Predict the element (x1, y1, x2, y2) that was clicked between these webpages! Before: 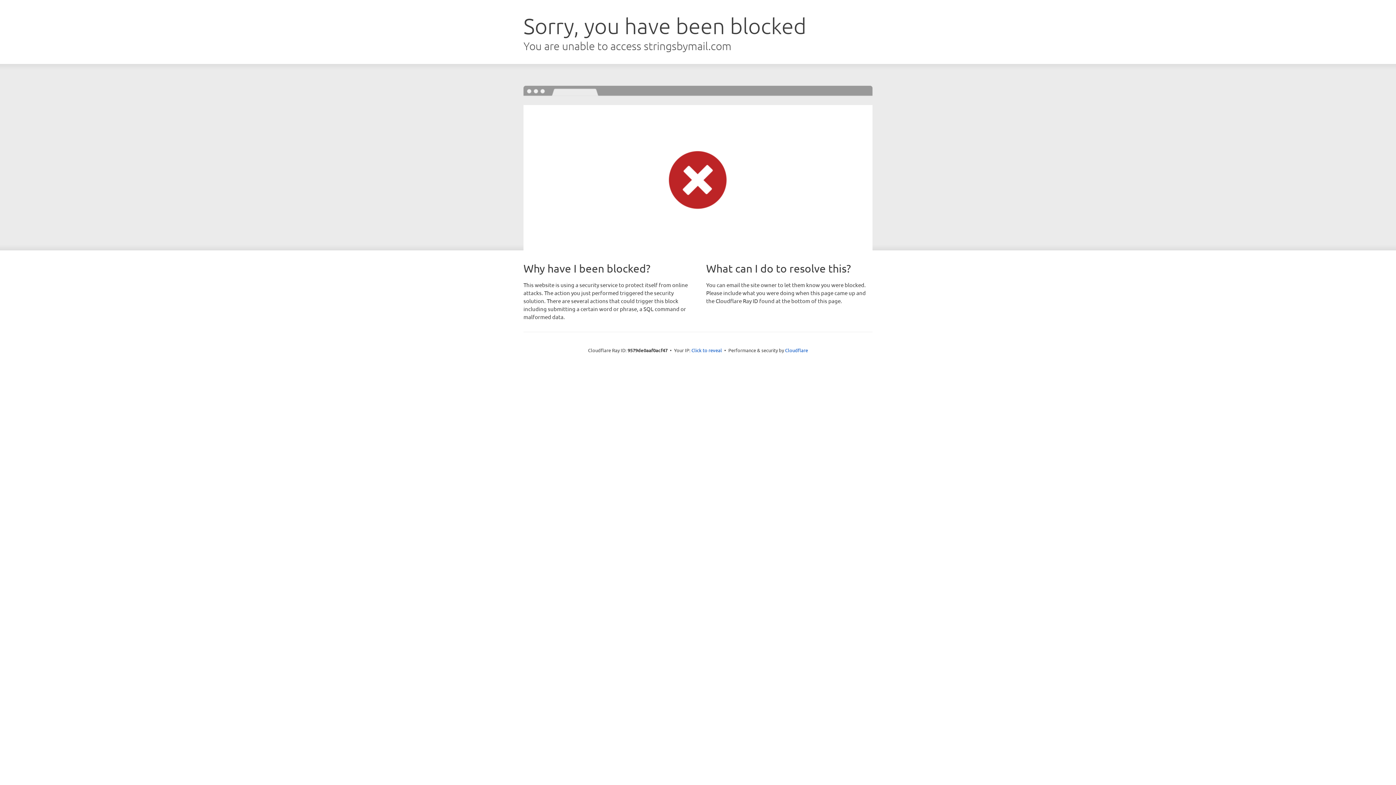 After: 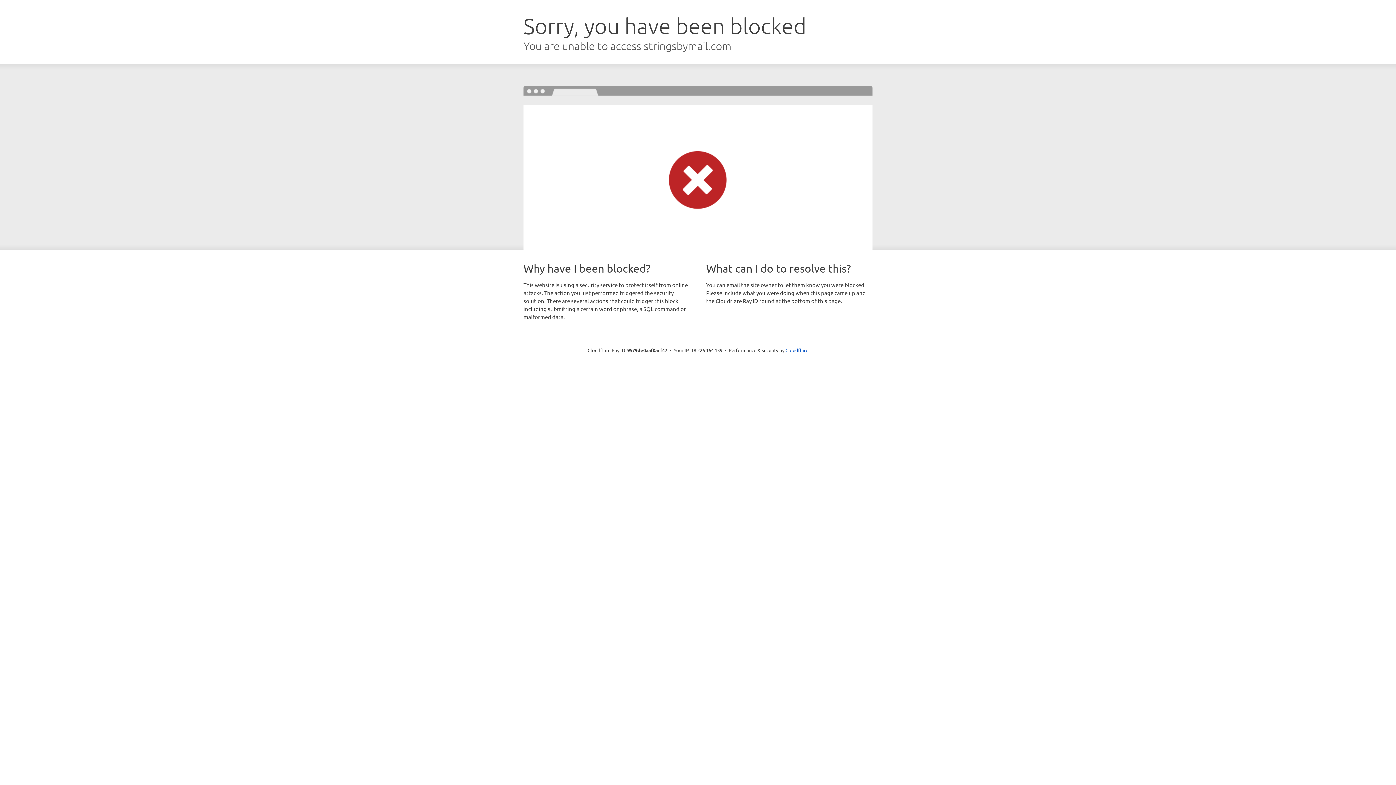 Action: bbox: (691, 346, 722, 353) label: Click to reveal